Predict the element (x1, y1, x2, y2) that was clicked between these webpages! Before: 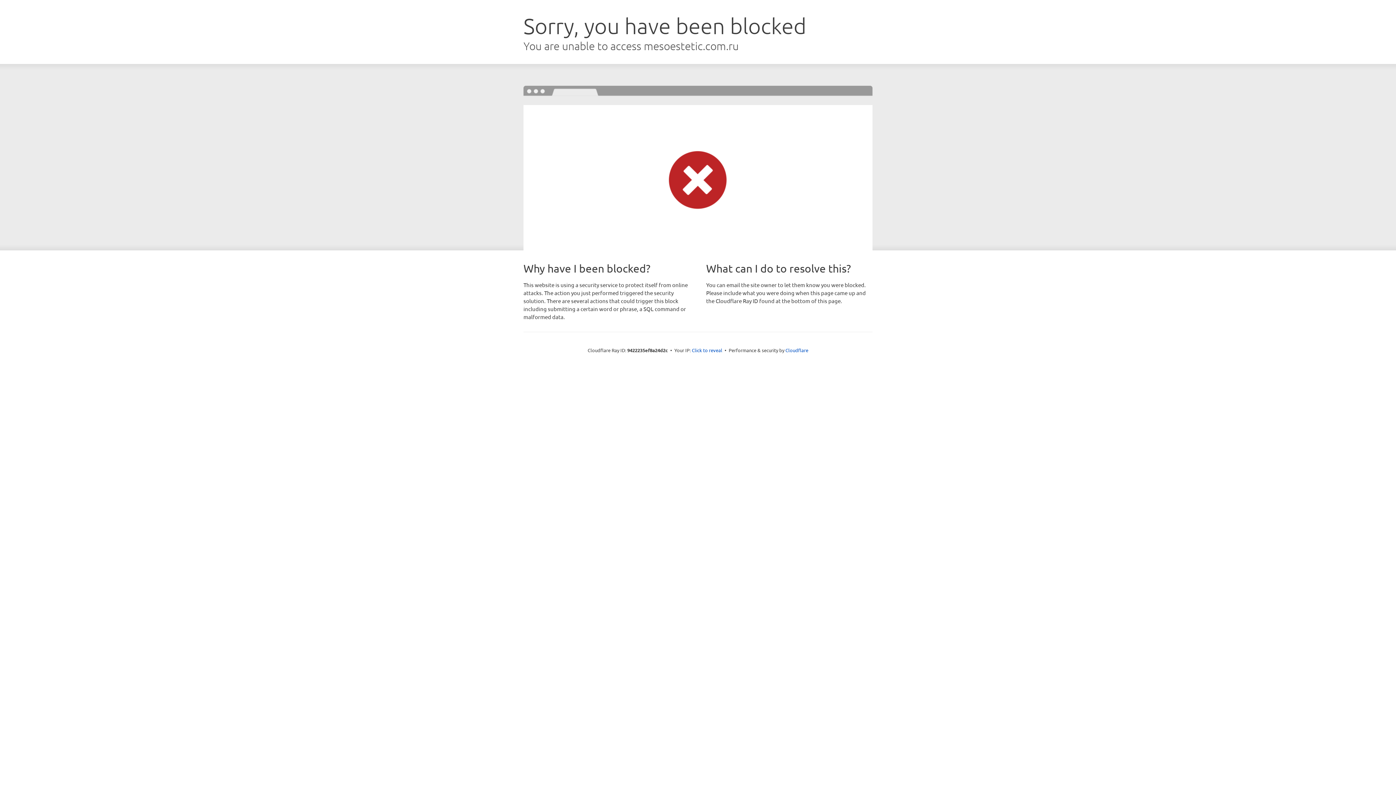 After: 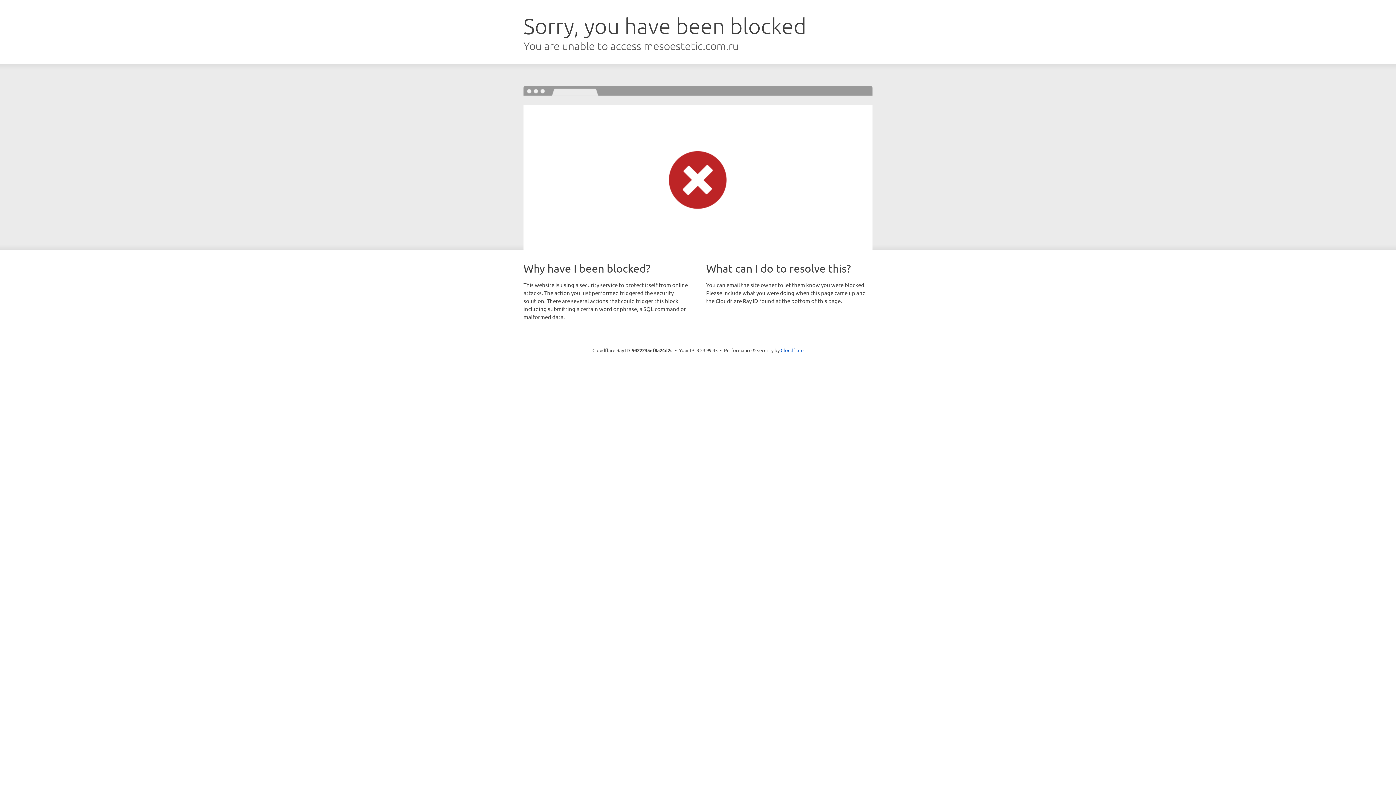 Action: bbox: (692, 346, 722, 353) label: Click to reveal